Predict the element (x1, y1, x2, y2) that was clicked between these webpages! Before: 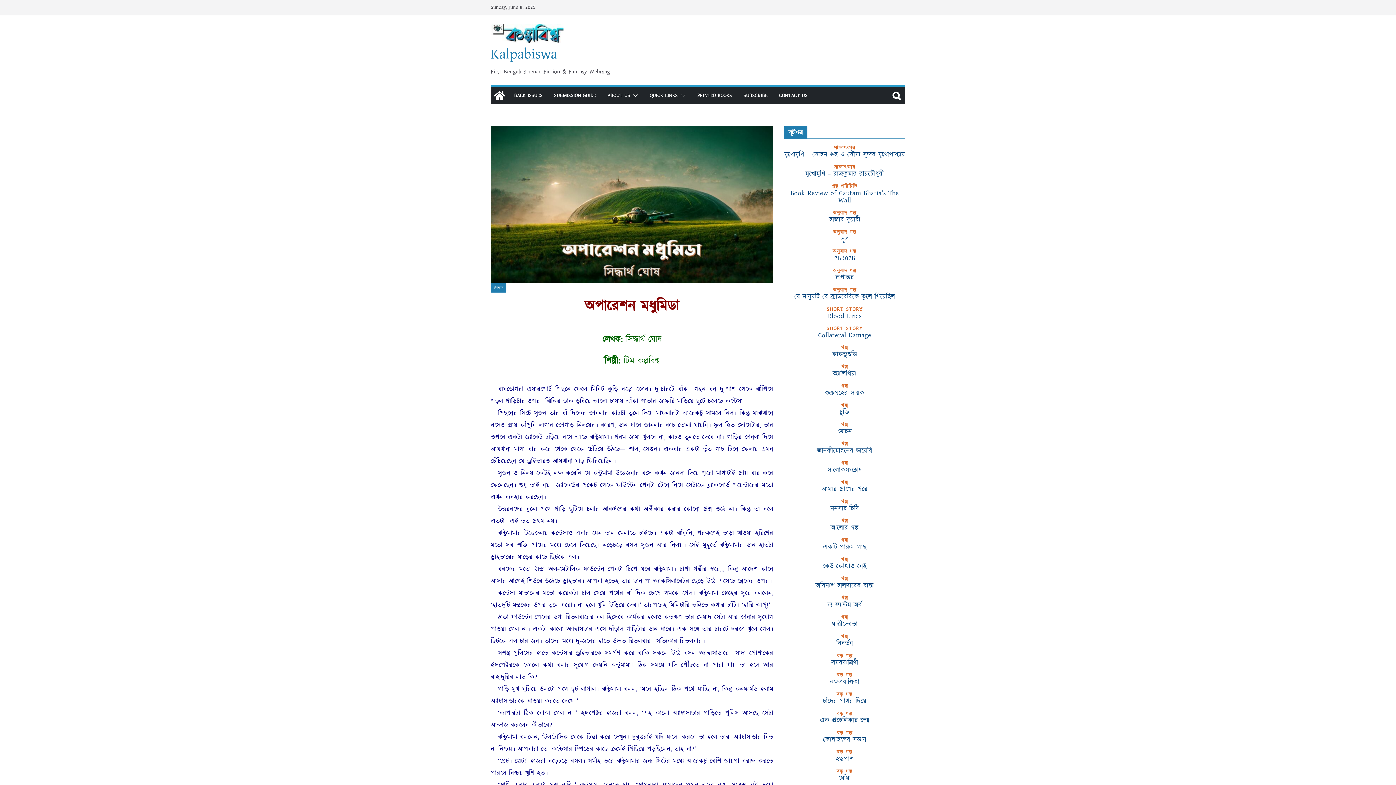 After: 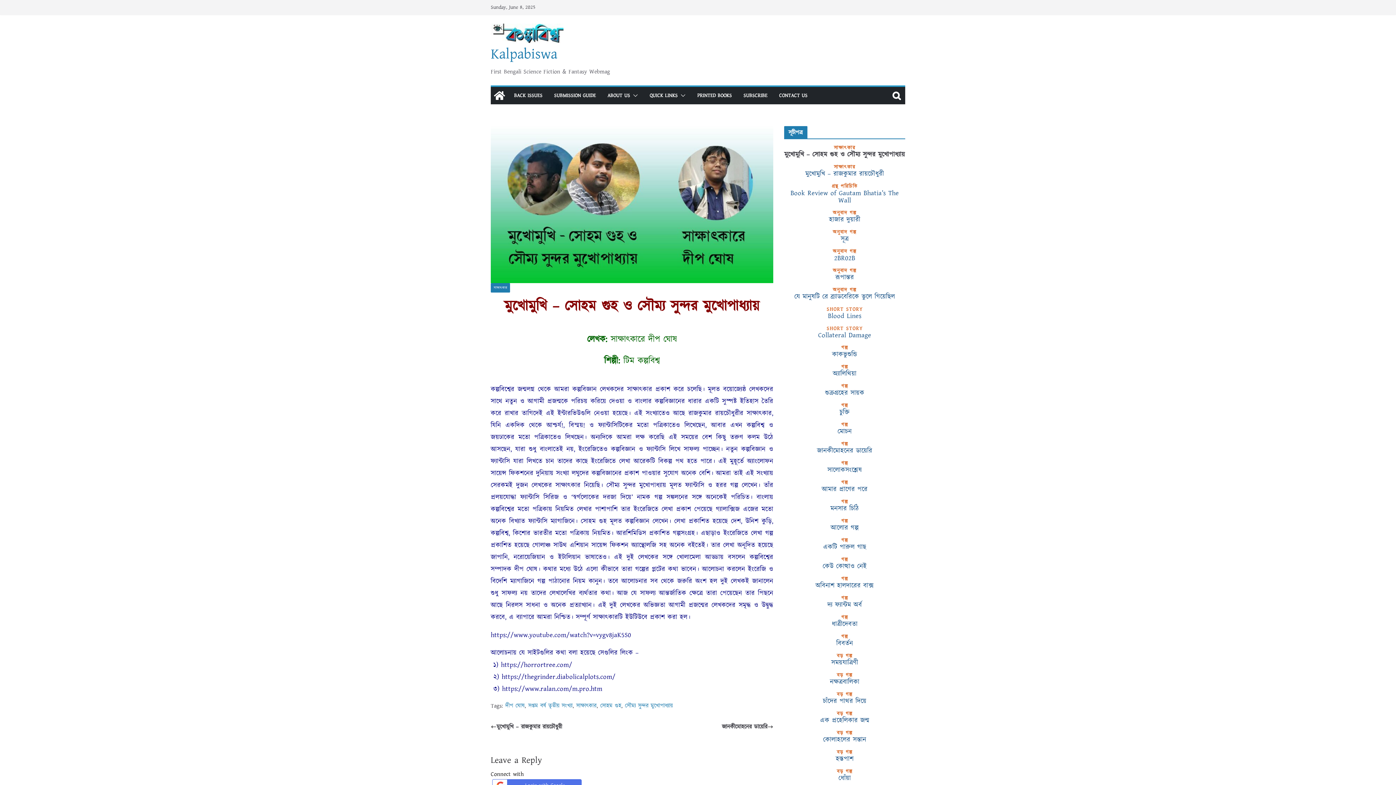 Action: bbox: (784, 149, 905, 159) label: মুখোমুখি – সোহম গুহ ও সৌম্য সুন্দর মুখোপাধ্যায়